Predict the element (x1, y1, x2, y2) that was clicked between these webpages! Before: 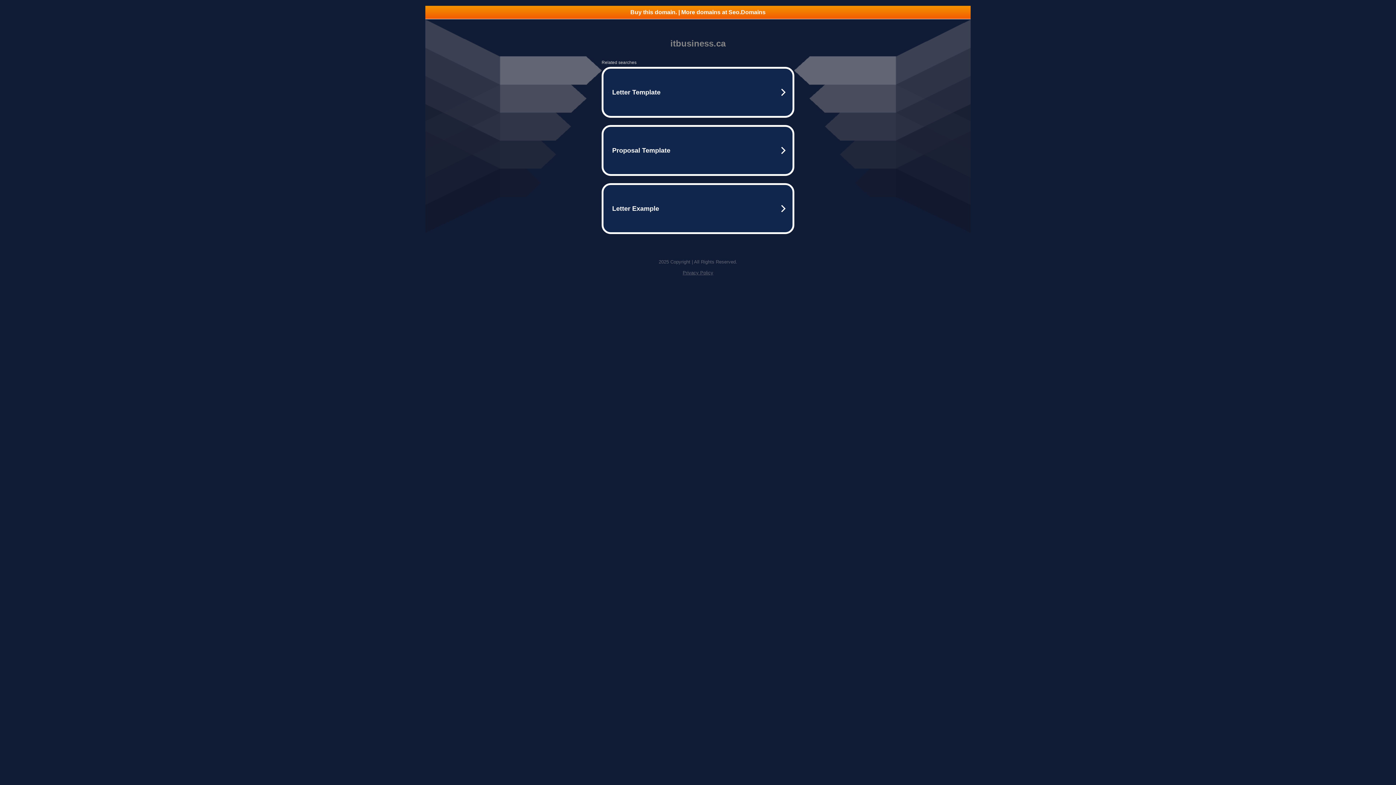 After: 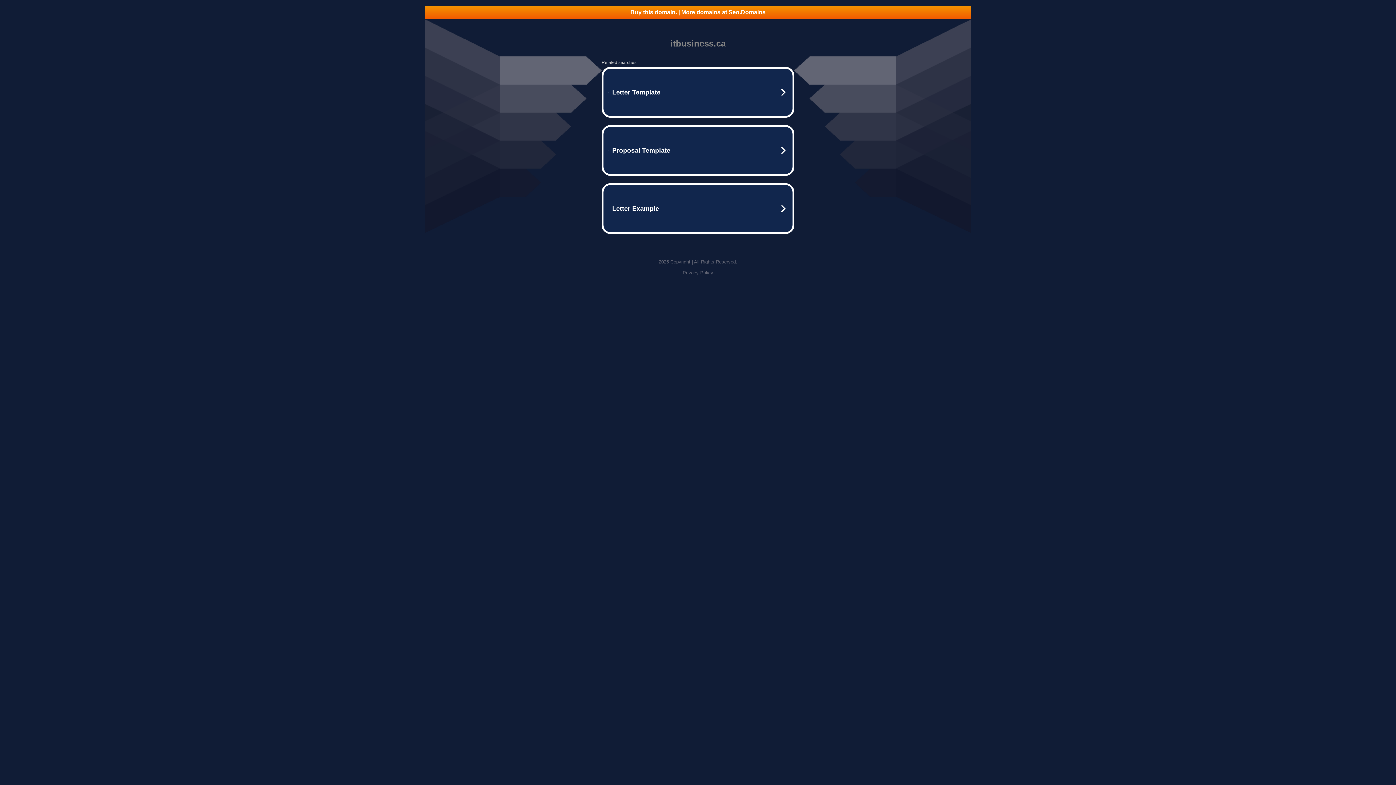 Action: bbox: (425, 5, 970, 18) label: Buy this domain. | More domains at Seo.Domains